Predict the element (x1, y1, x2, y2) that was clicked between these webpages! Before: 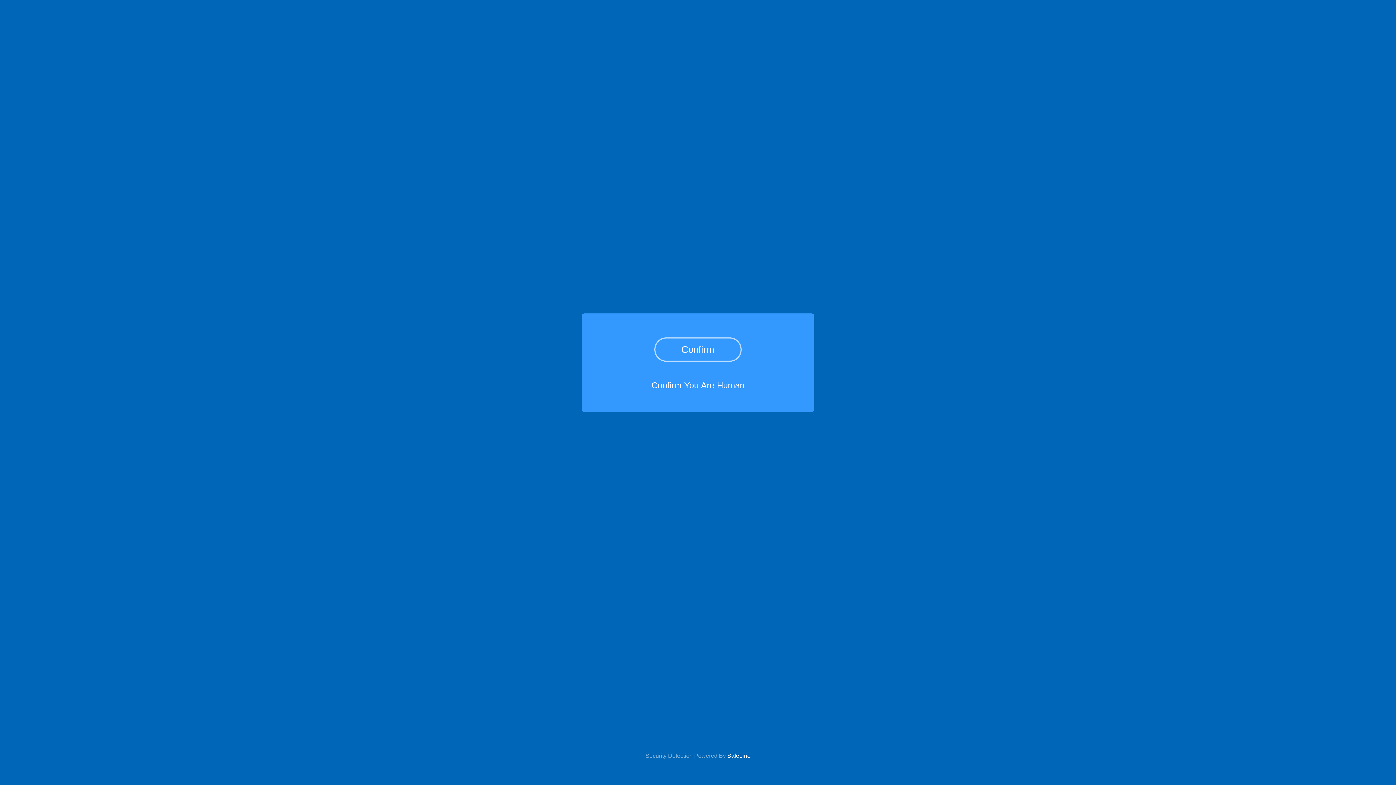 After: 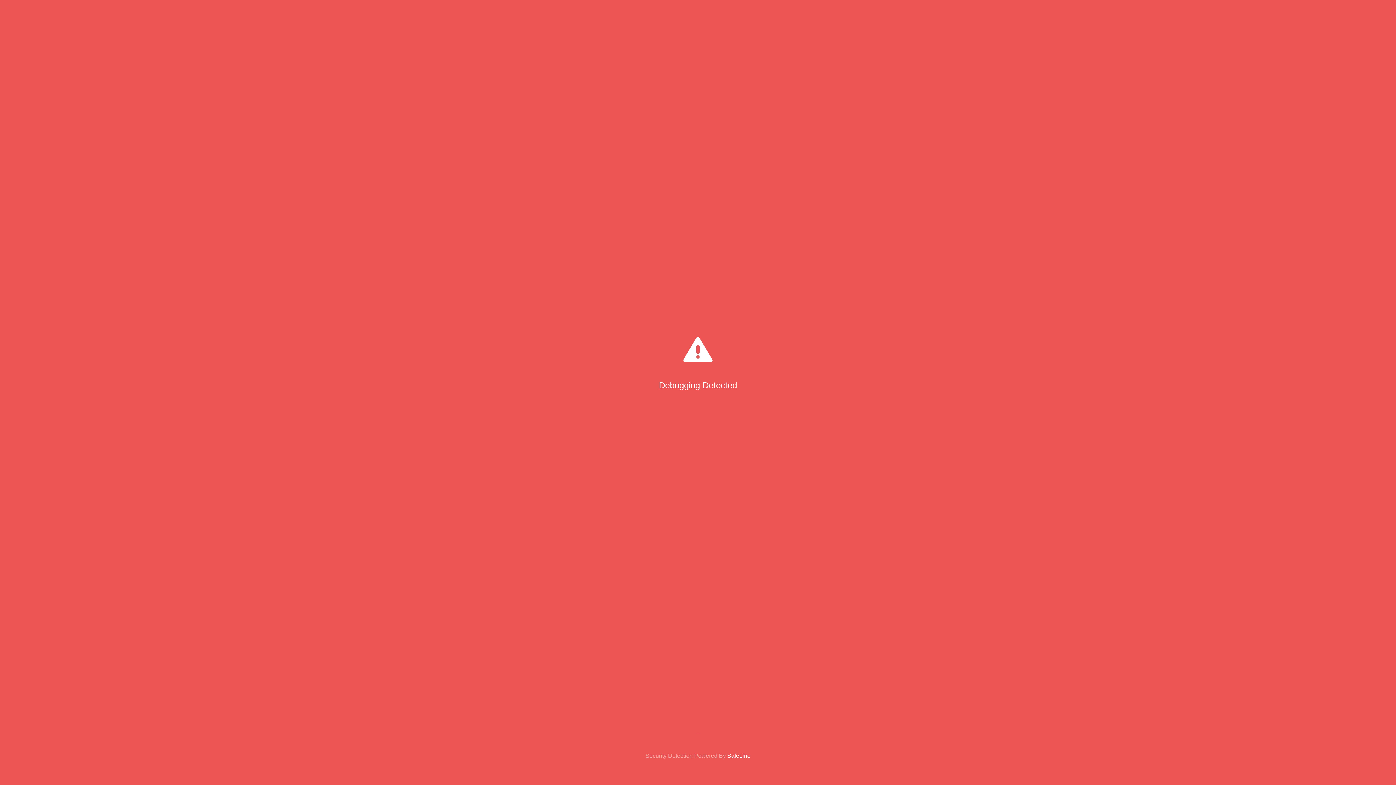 Action: bbox: (654, 337, 741, 361) label: Confirm